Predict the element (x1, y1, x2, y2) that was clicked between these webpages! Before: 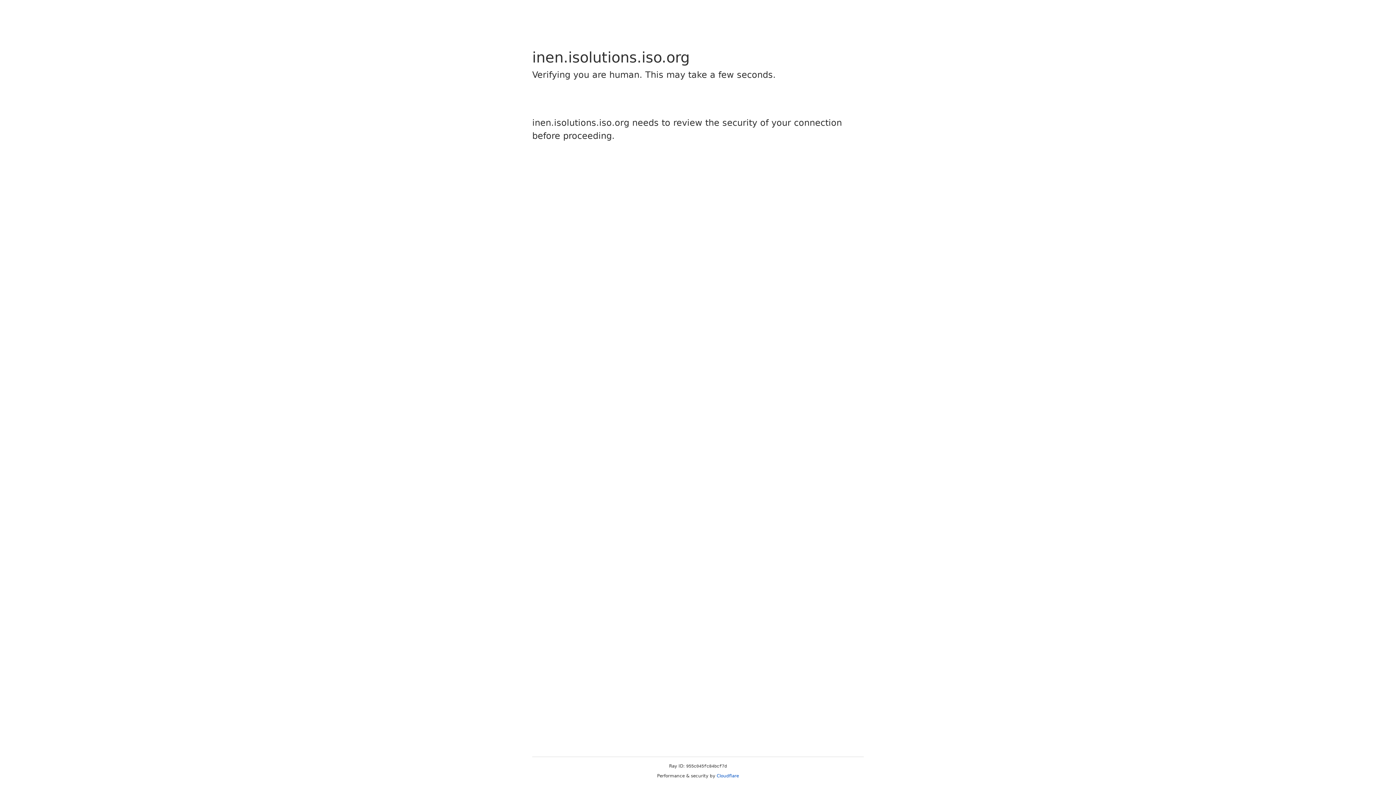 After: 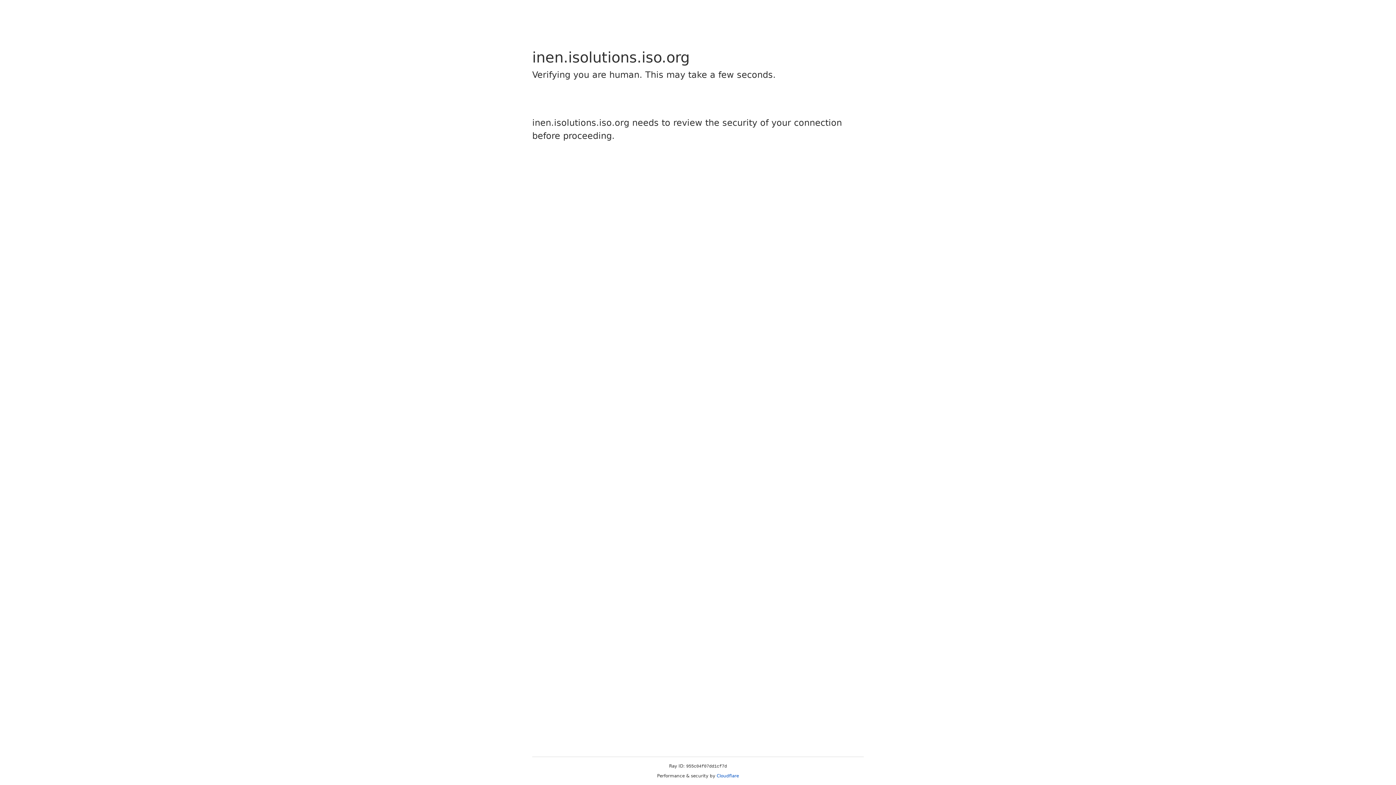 Action: label: Cloudflare bbox: (716, 773, 739, 778)